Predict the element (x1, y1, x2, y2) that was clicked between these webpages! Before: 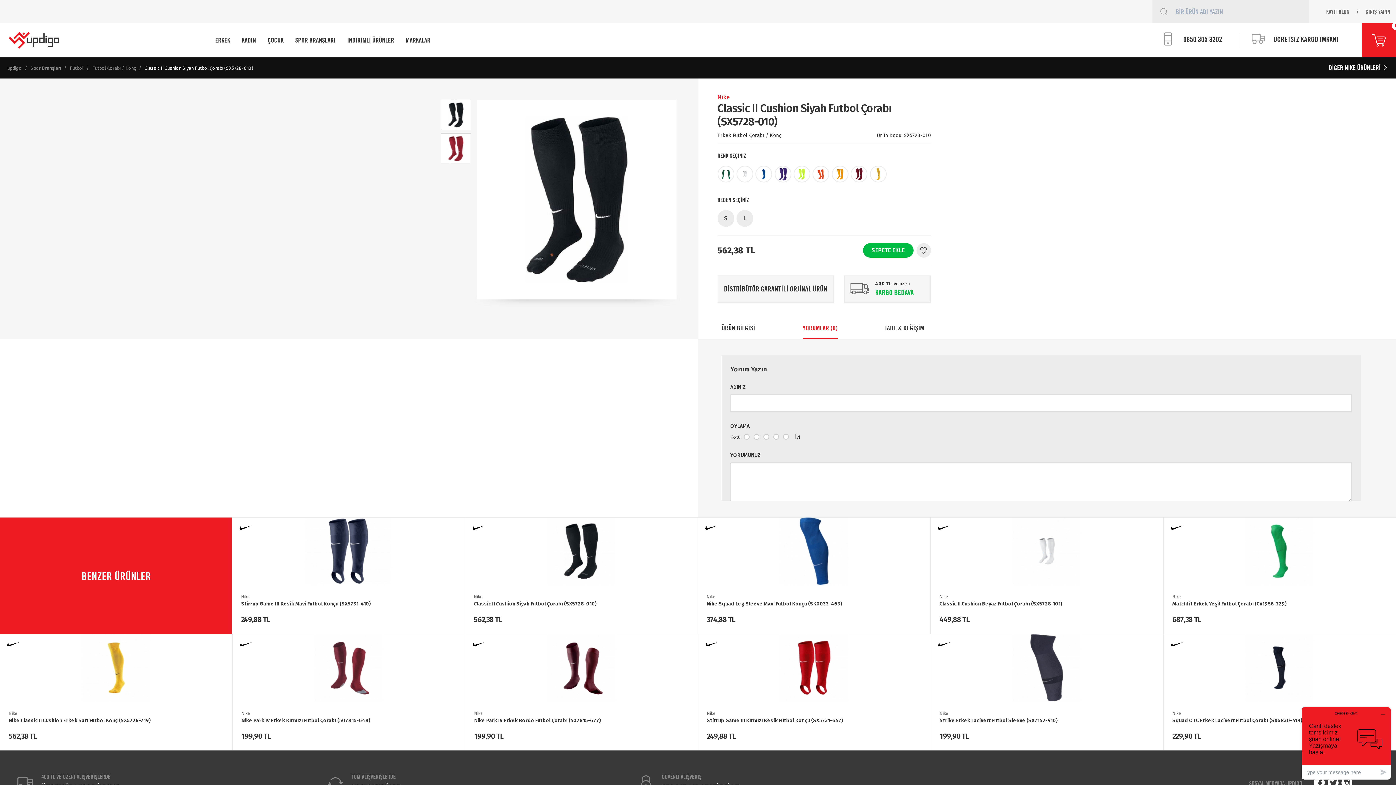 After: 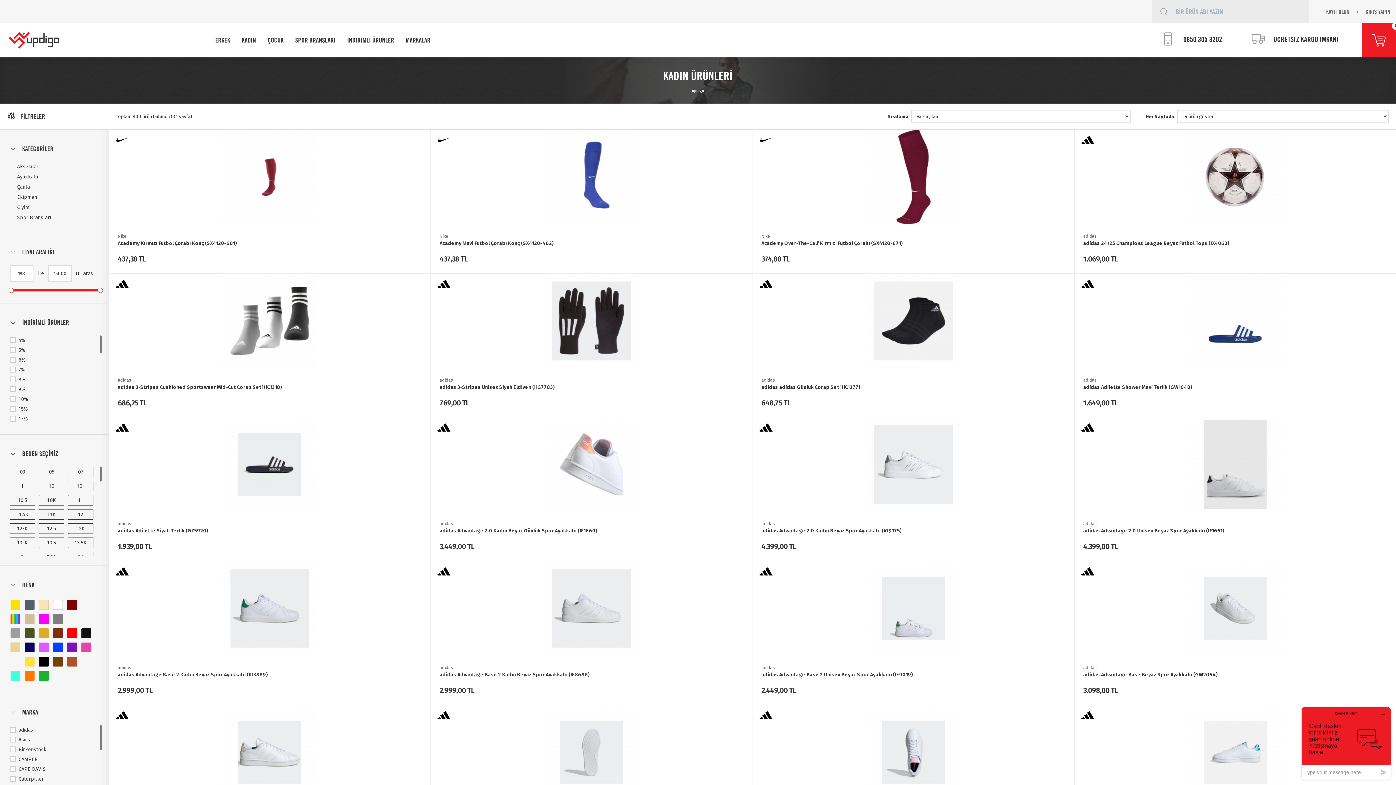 Action: bbox: (236, 36, 261, 44) label: KADIN